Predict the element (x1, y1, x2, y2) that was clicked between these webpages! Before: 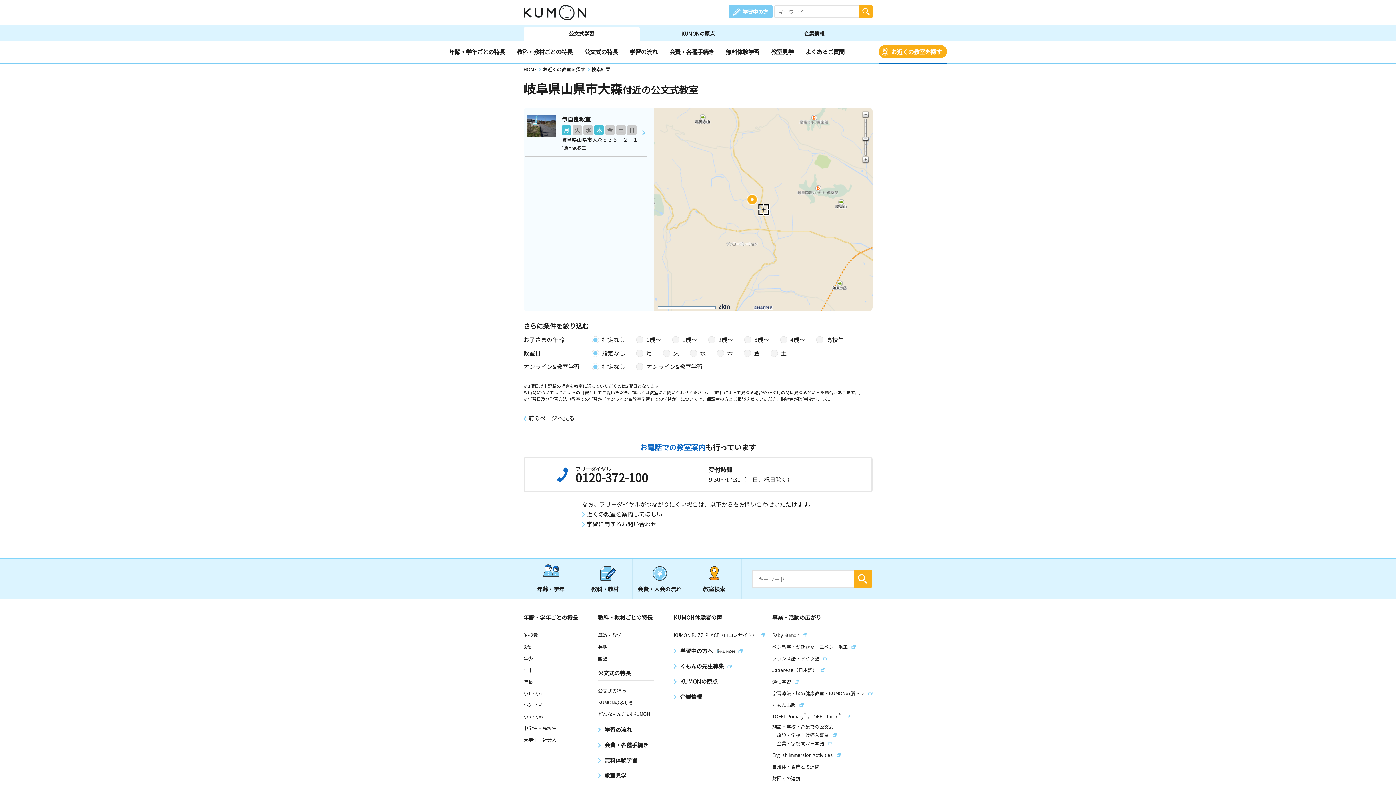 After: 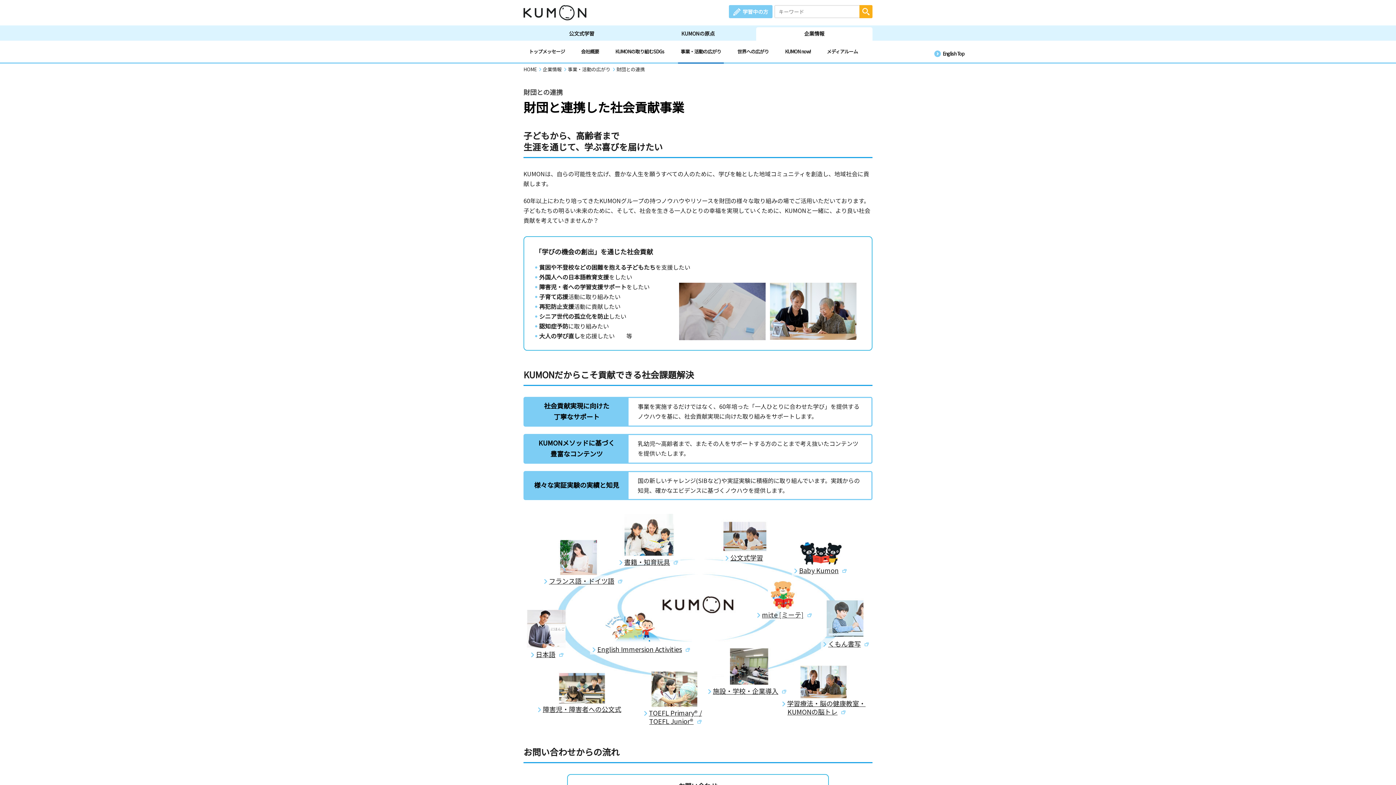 Action: bbox: (772, 775, 800, 782) label: 財団との連携